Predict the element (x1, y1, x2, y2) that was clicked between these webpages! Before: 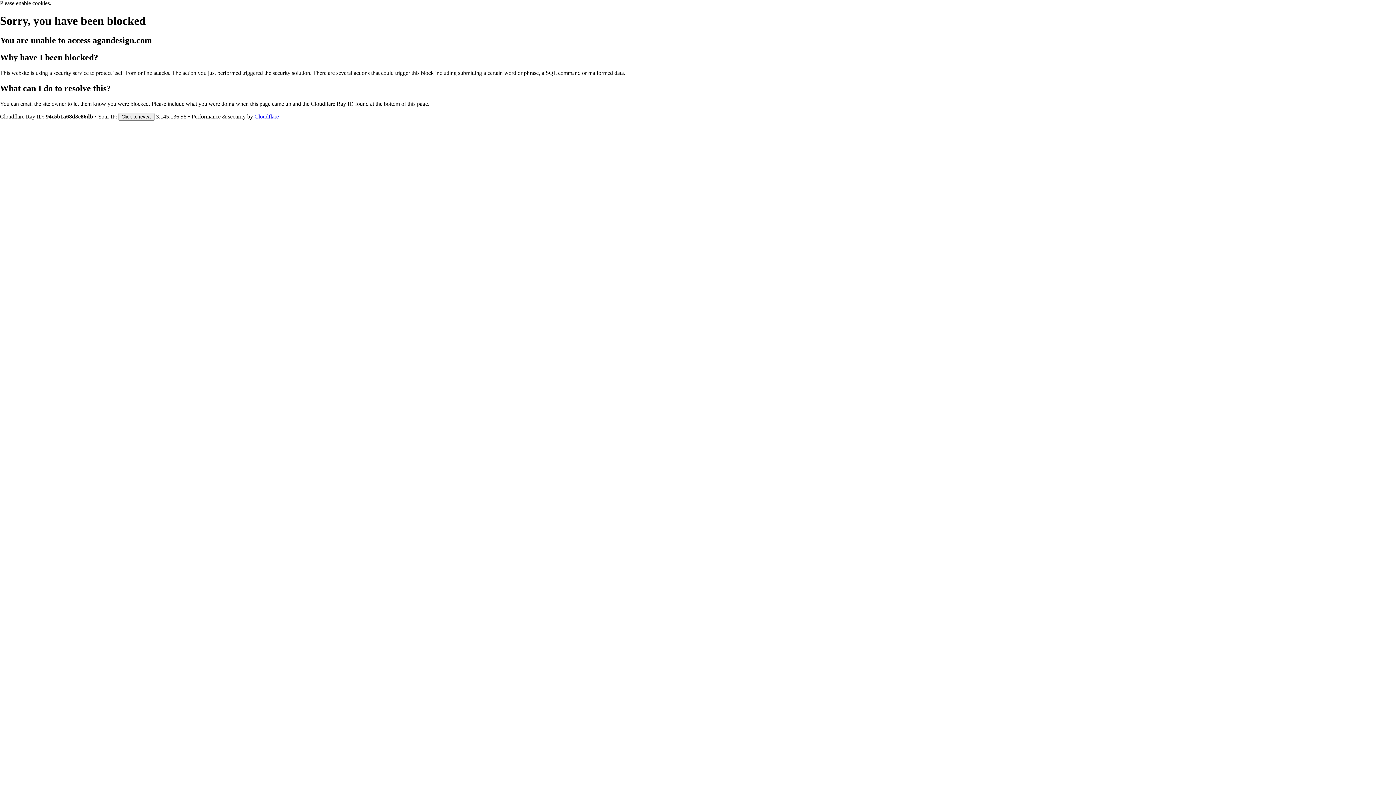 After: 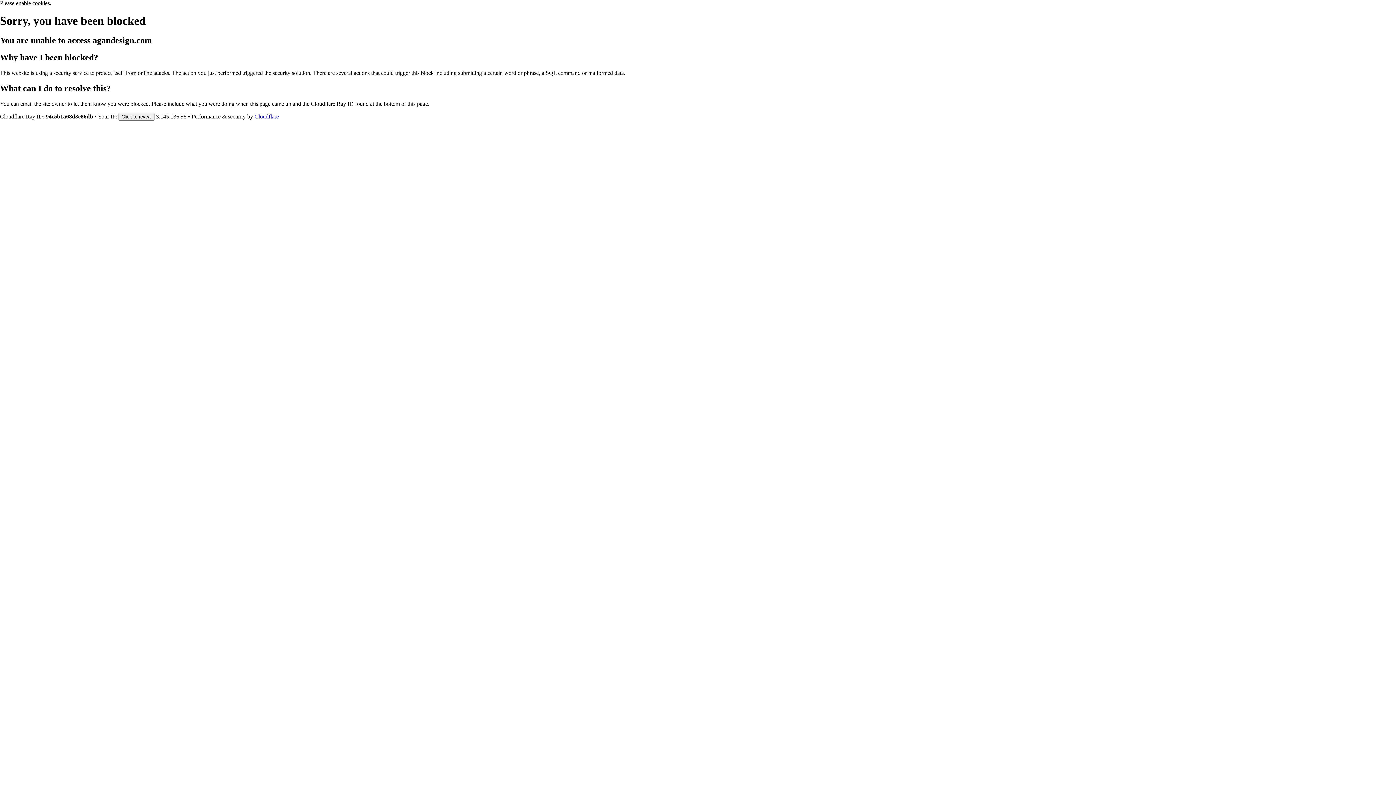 Action: label: Cloudflare bbox: (254, 113, 278, 119)